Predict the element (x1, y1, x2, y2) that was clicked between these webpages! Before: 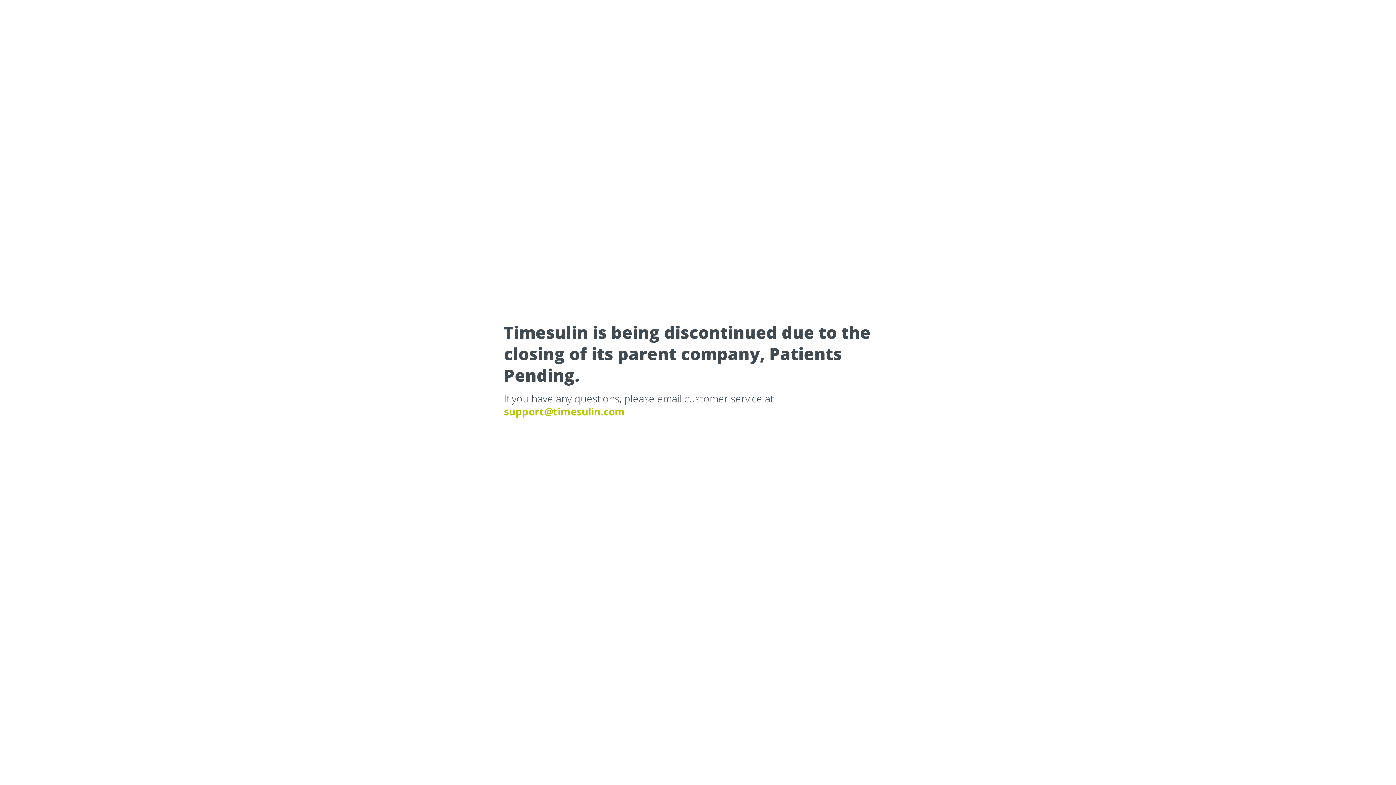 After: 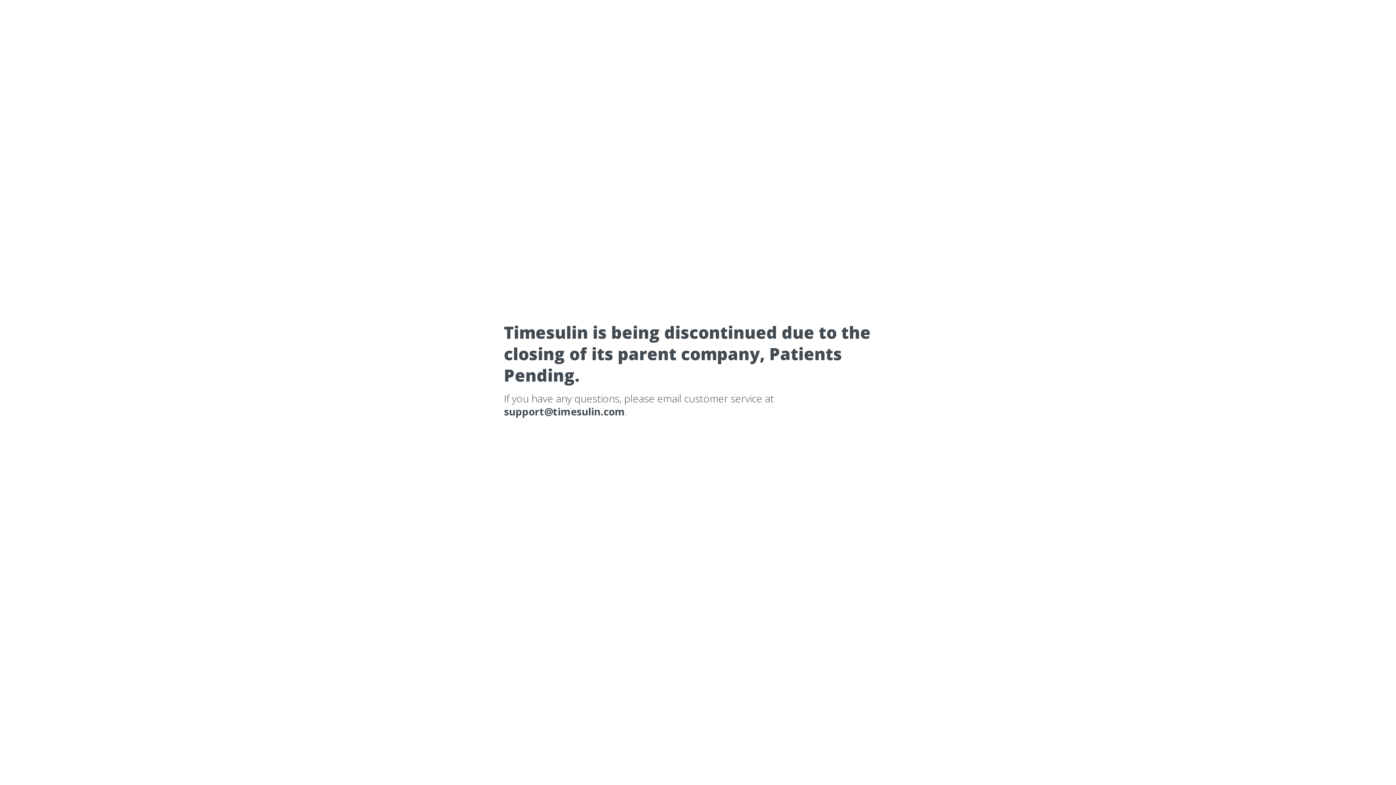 Action: label: support@timesulin.com bbox: (504, 404, 625, 418)